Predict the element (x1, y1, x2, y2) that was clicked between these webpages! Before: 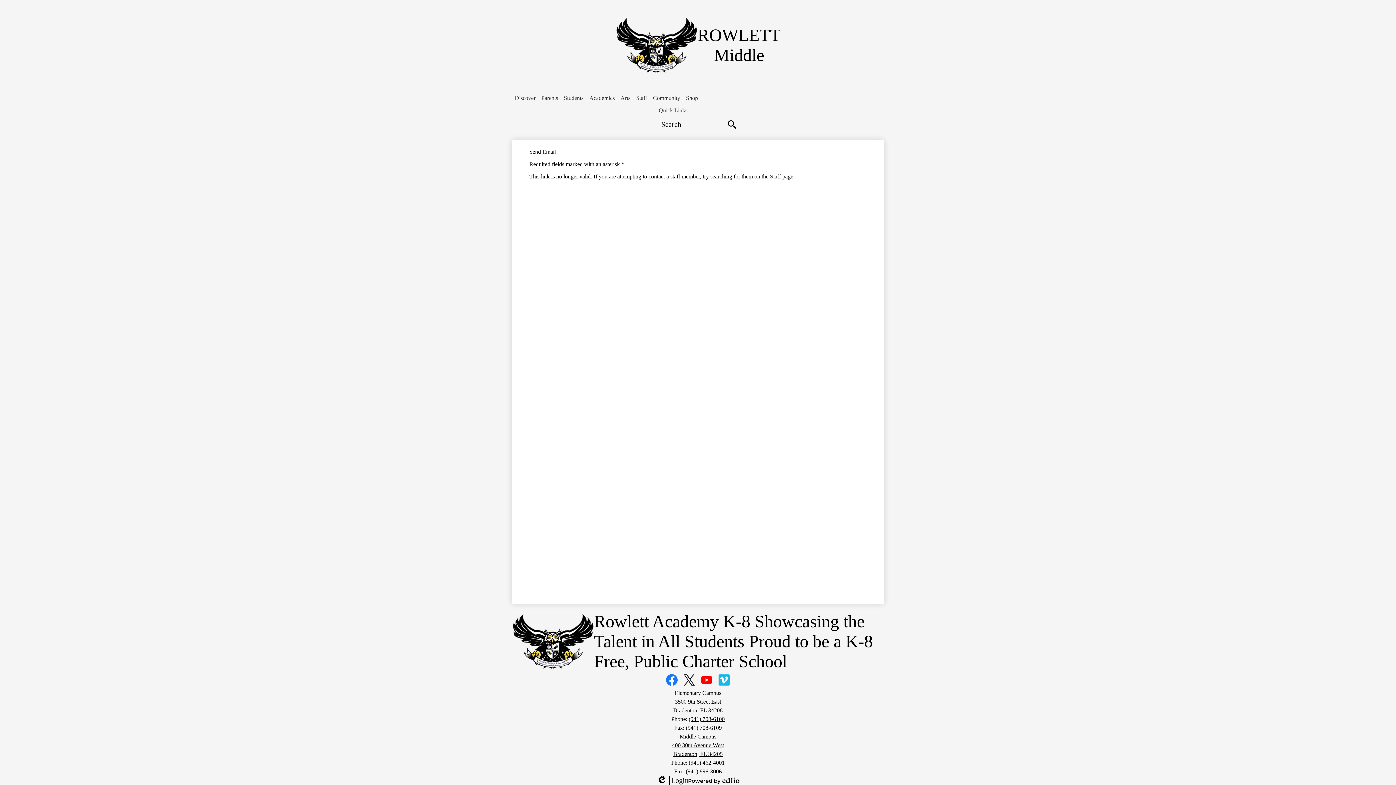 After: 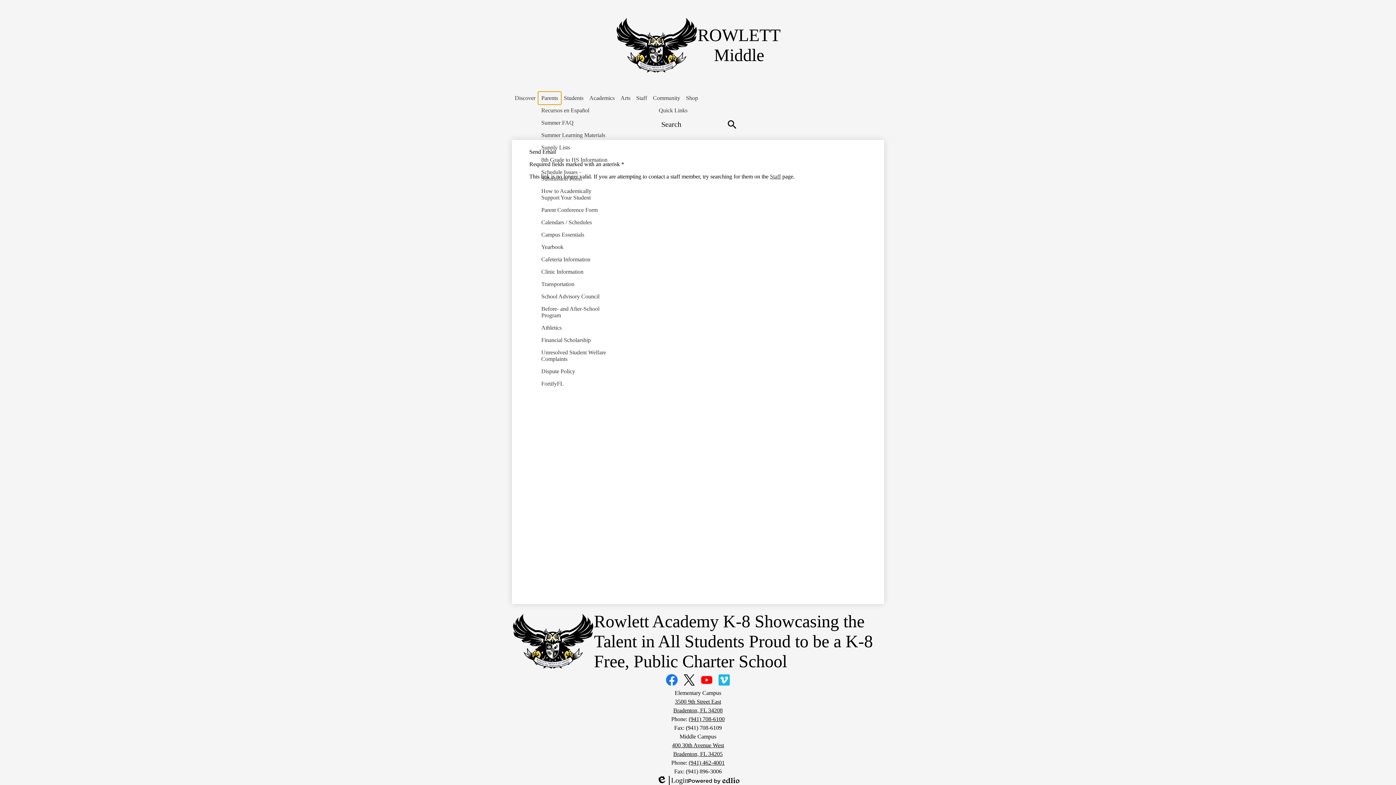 Action: bbox: (538, 91, 561, 104) label: Parents